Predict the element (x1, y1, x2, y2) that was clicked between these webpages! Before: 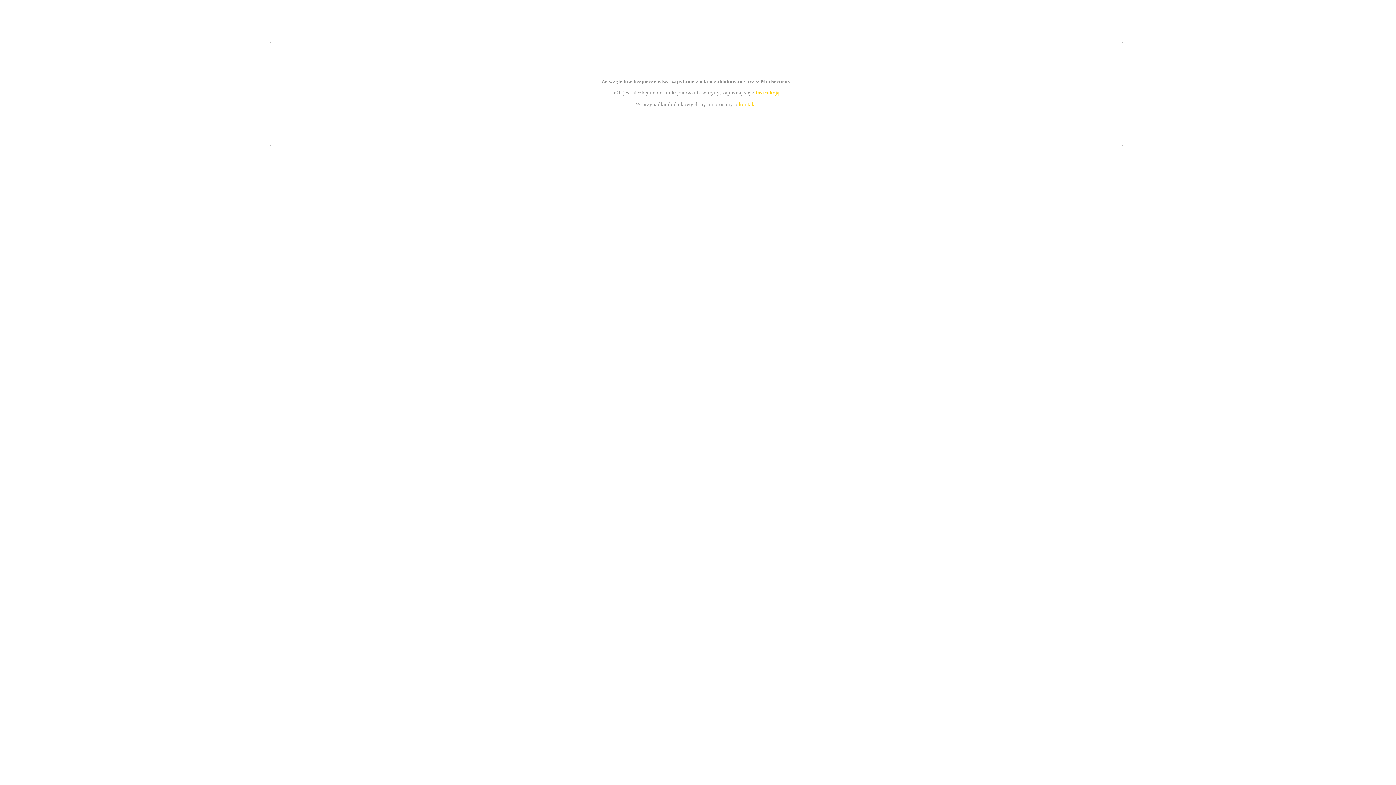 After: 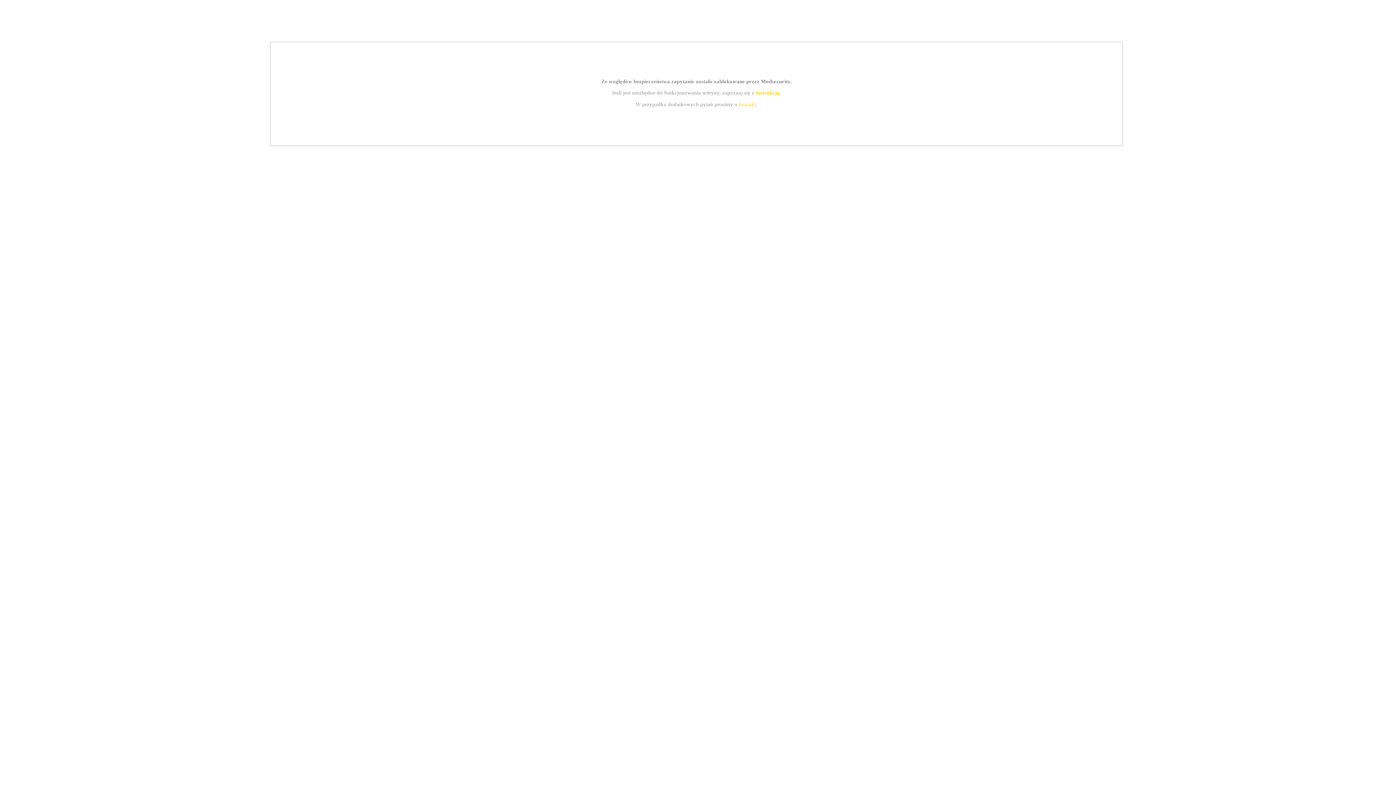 Action: label: instrukcją bbox: (755, 89, 779, 95)